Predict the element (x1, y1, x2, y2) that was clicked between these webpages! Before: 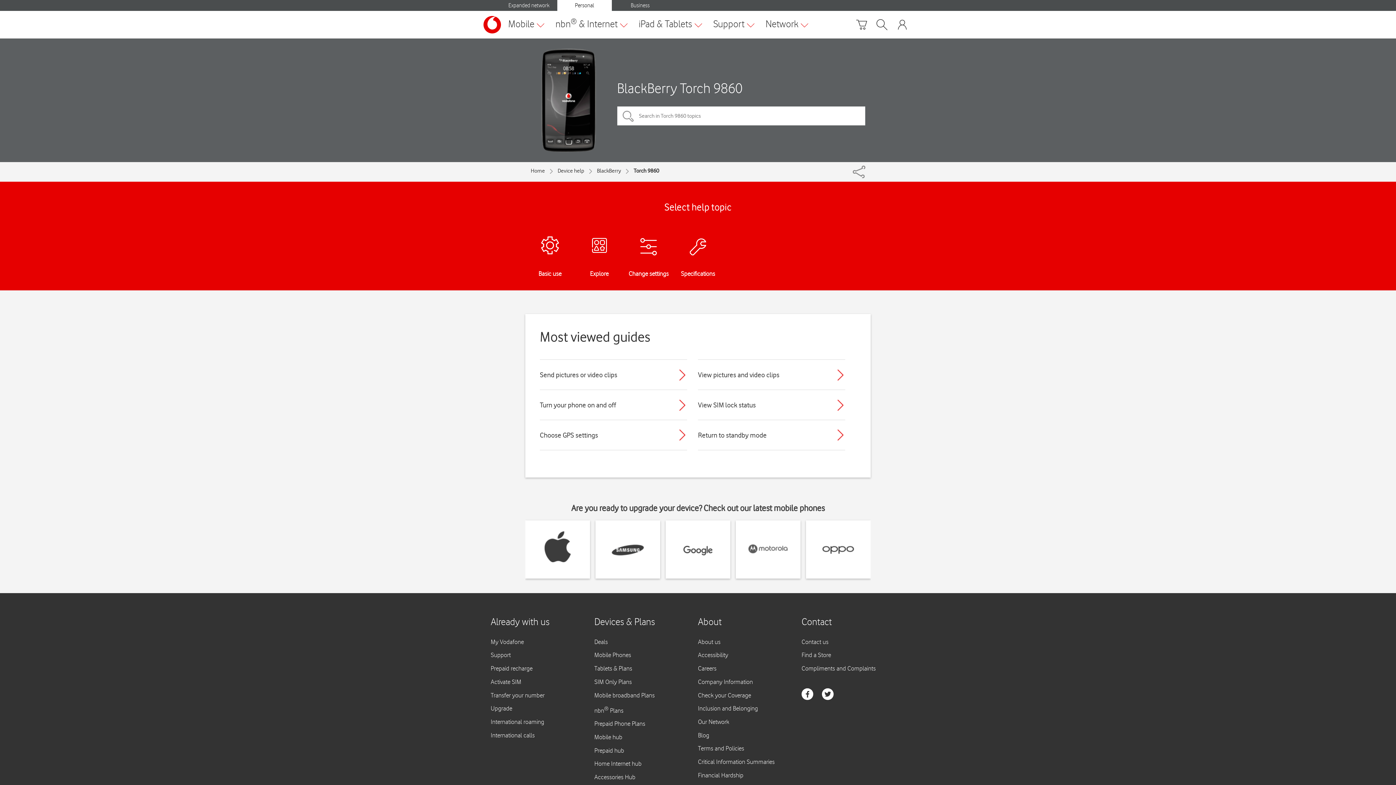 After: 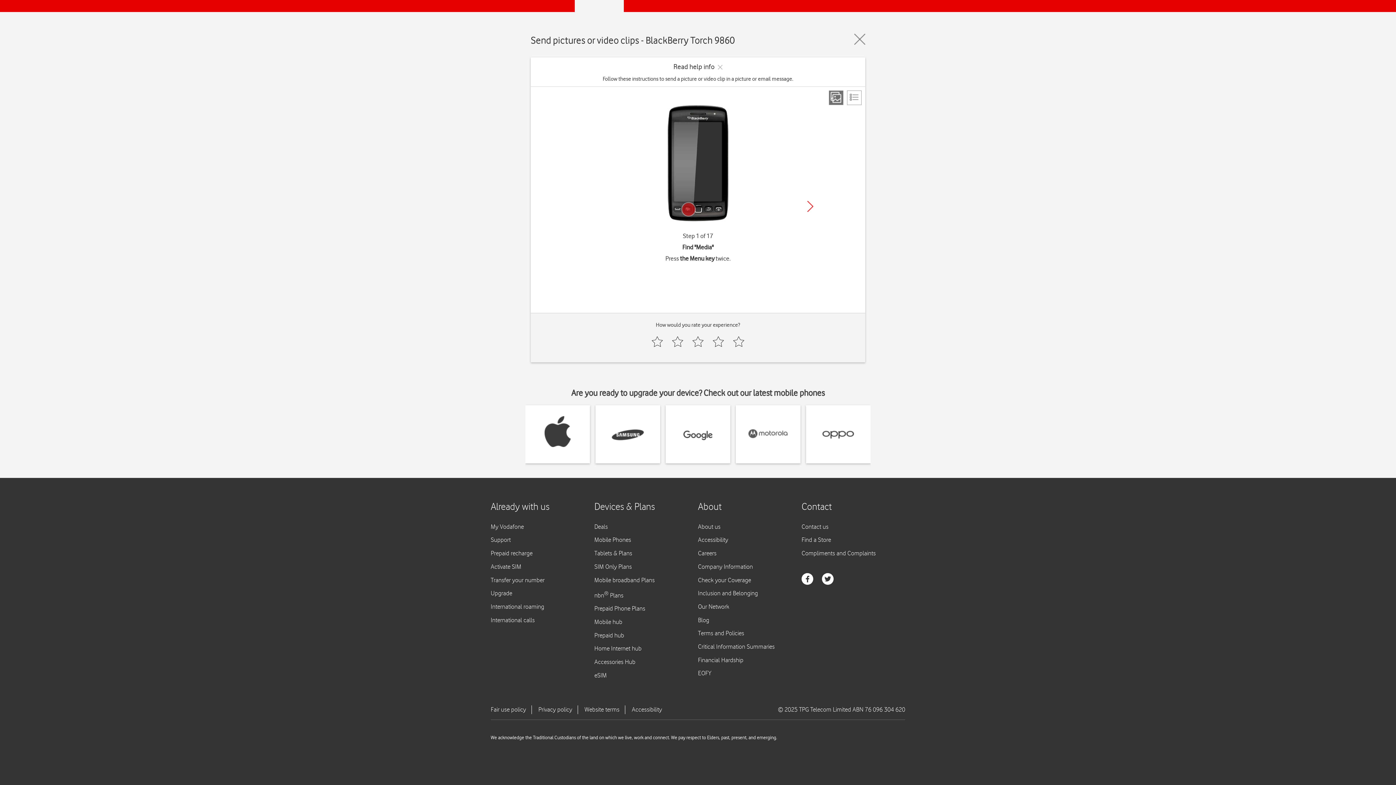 Action: label: Send pictures or video clips bbox: (540, 359, 687, 390)